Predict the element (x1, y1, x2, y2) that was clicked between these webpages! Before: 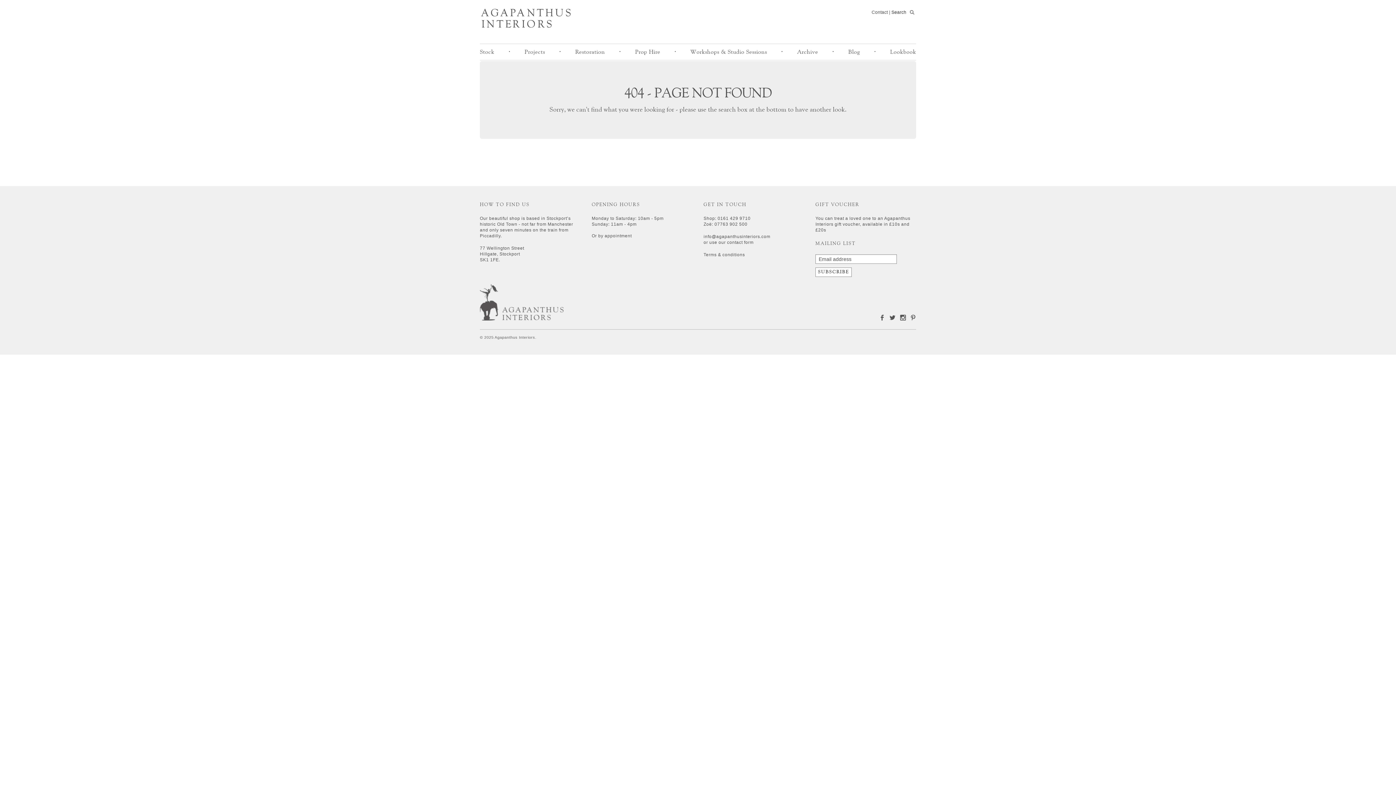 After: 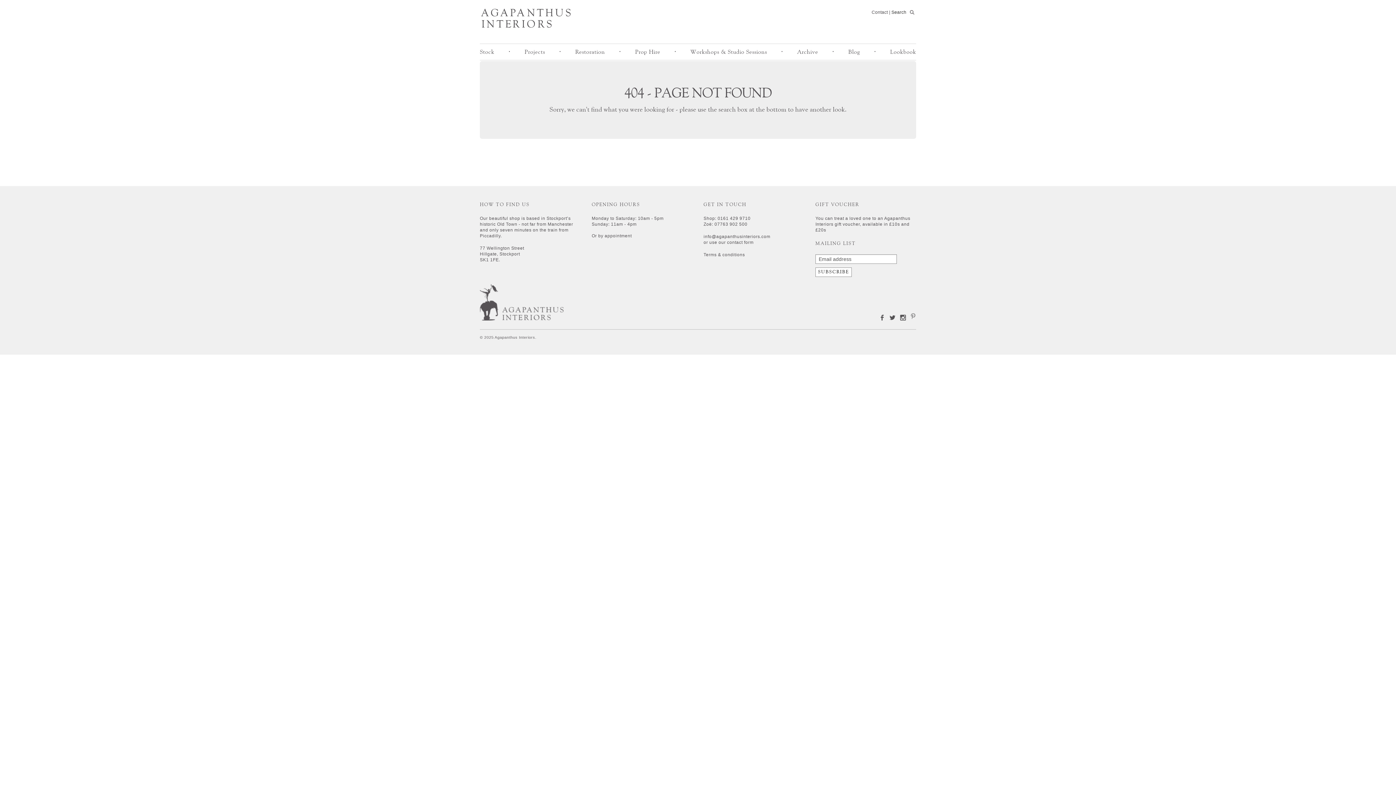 Action: bbox: (907, 313, 916, 320)